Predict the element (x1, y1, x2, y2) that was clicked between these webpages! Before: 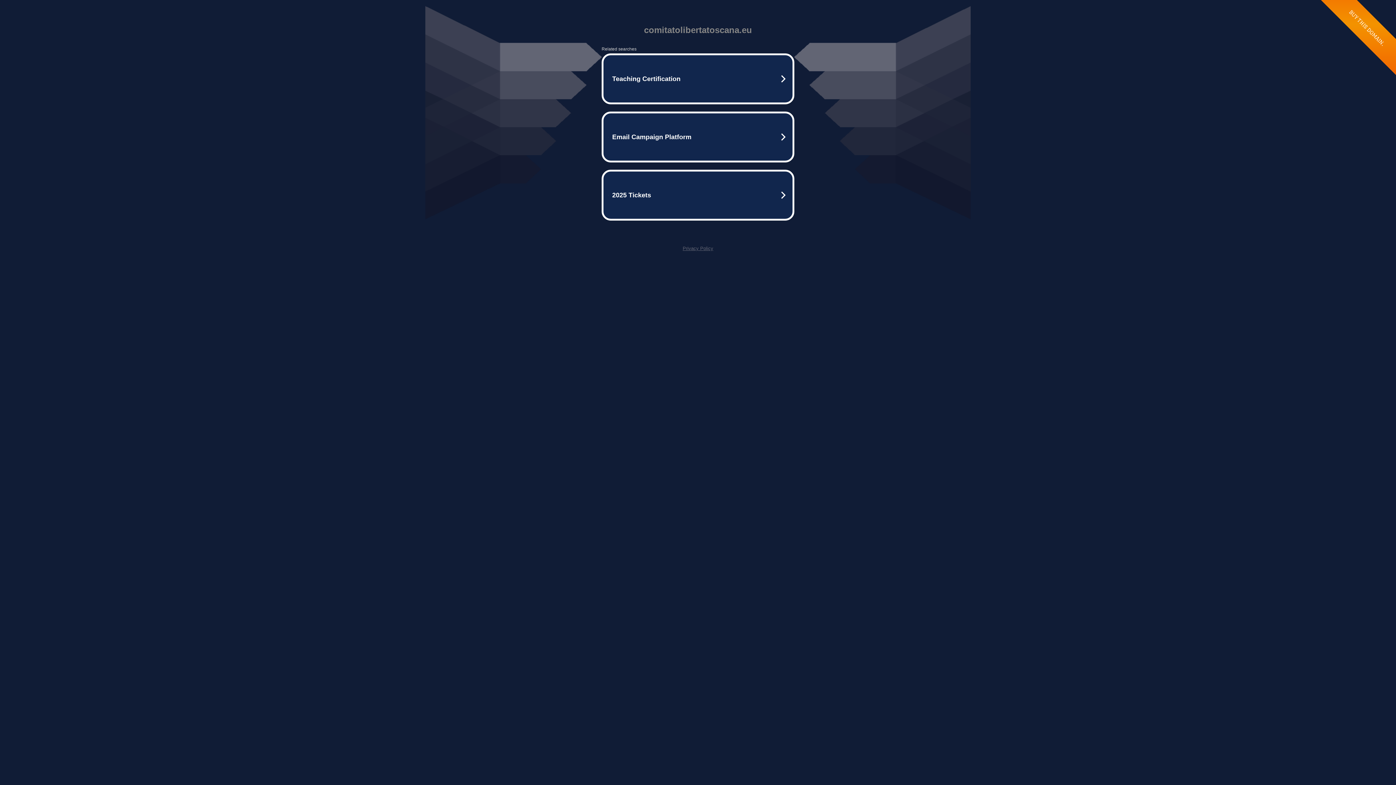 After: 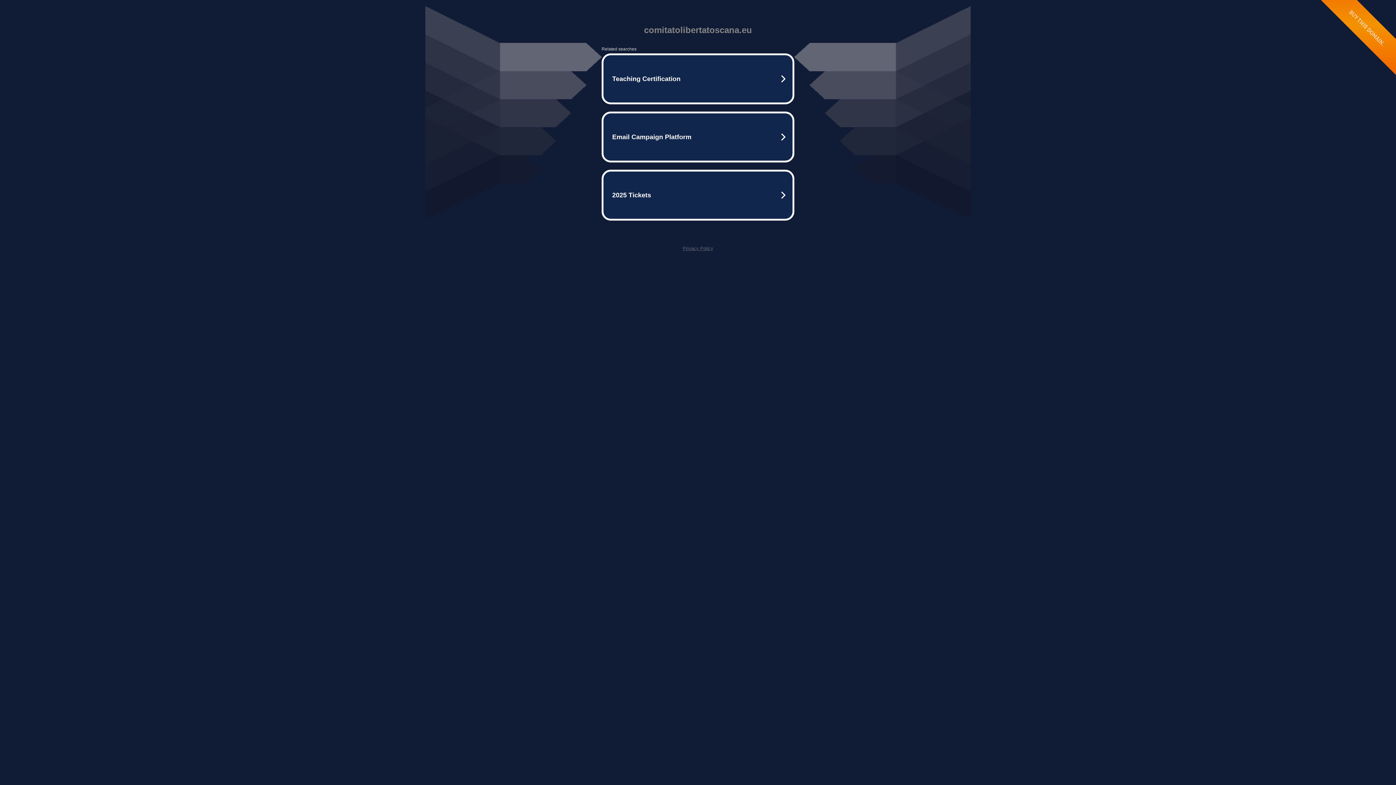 Action: bbox: (682, 245, 713, 251) label: Privacy Policy